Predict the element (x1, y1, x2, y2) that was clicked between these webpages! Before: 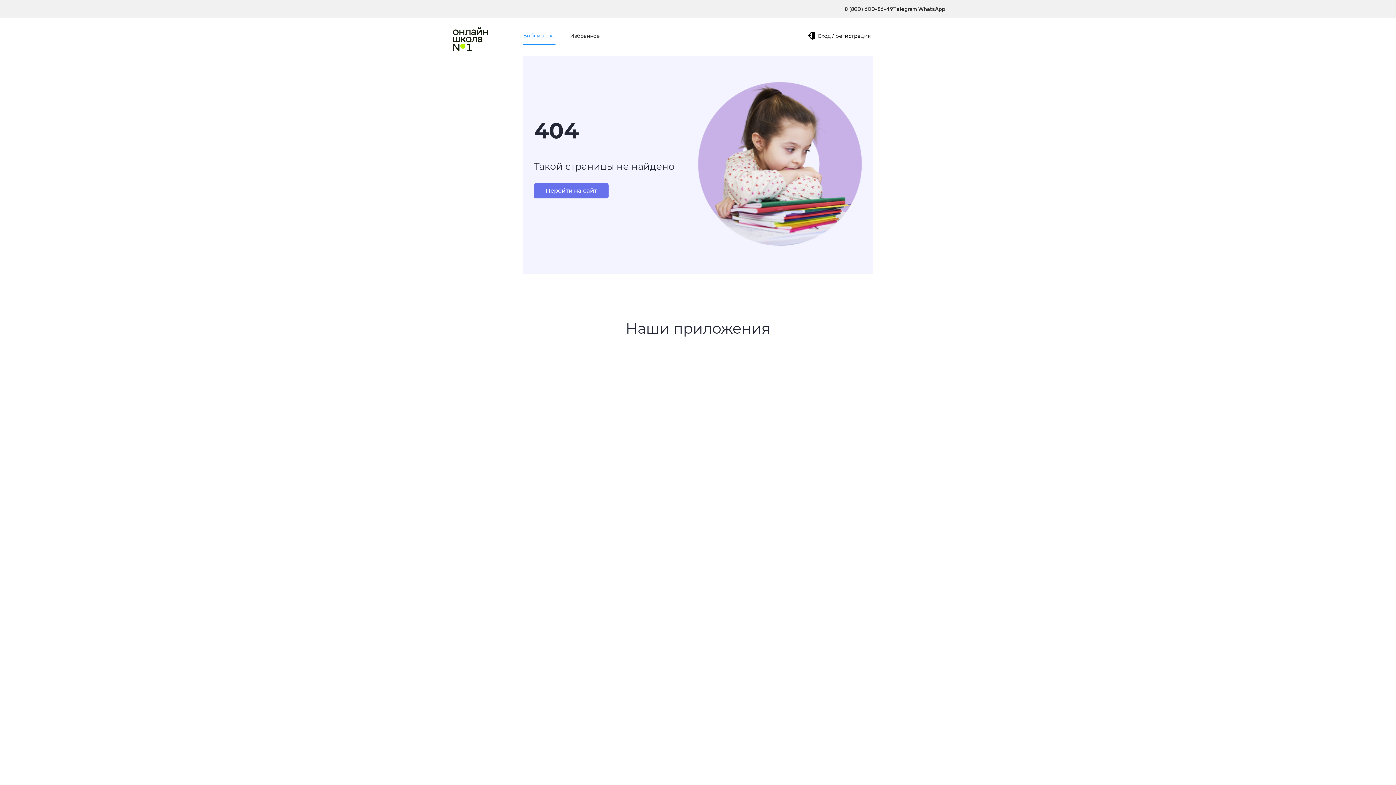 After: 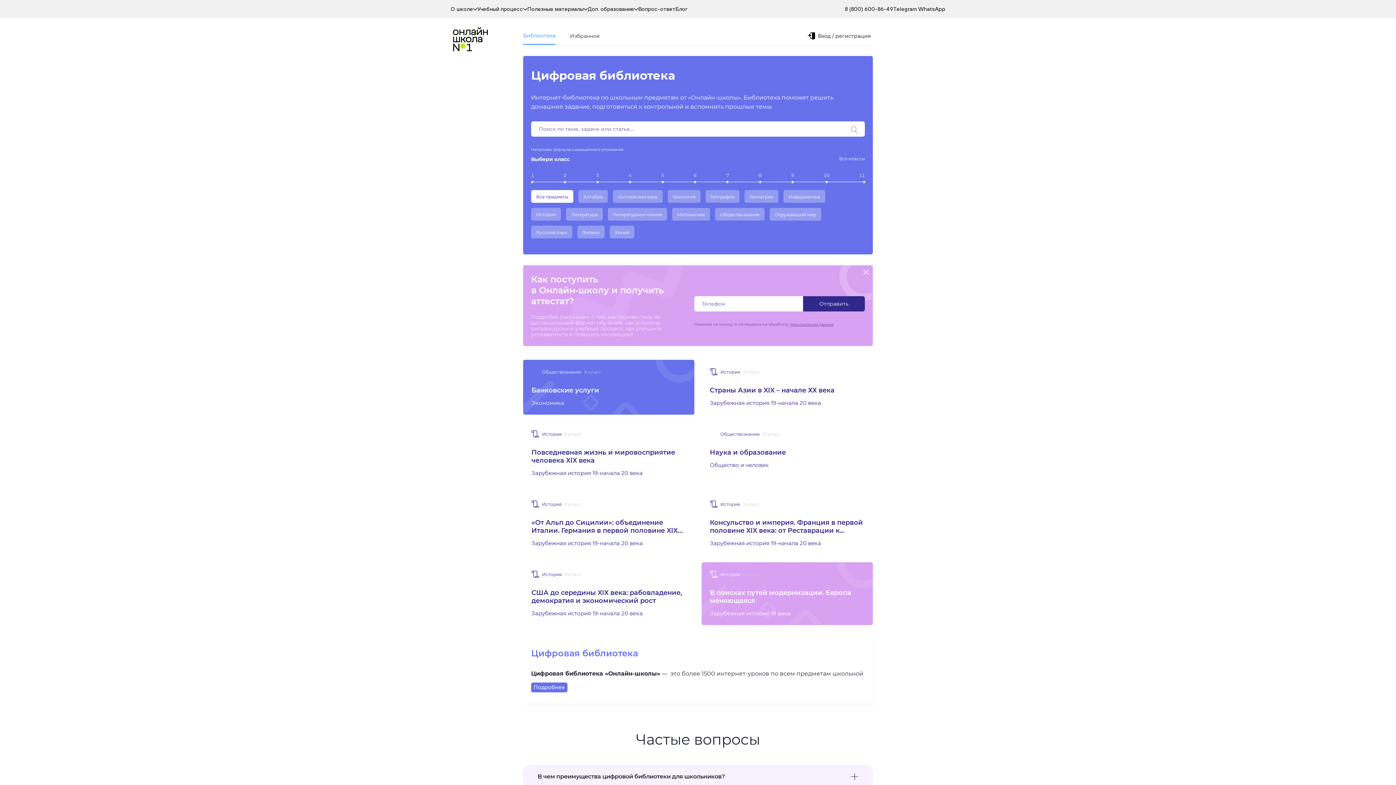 Action: label: Библиотека bbox: (523, 27, 555, 44)